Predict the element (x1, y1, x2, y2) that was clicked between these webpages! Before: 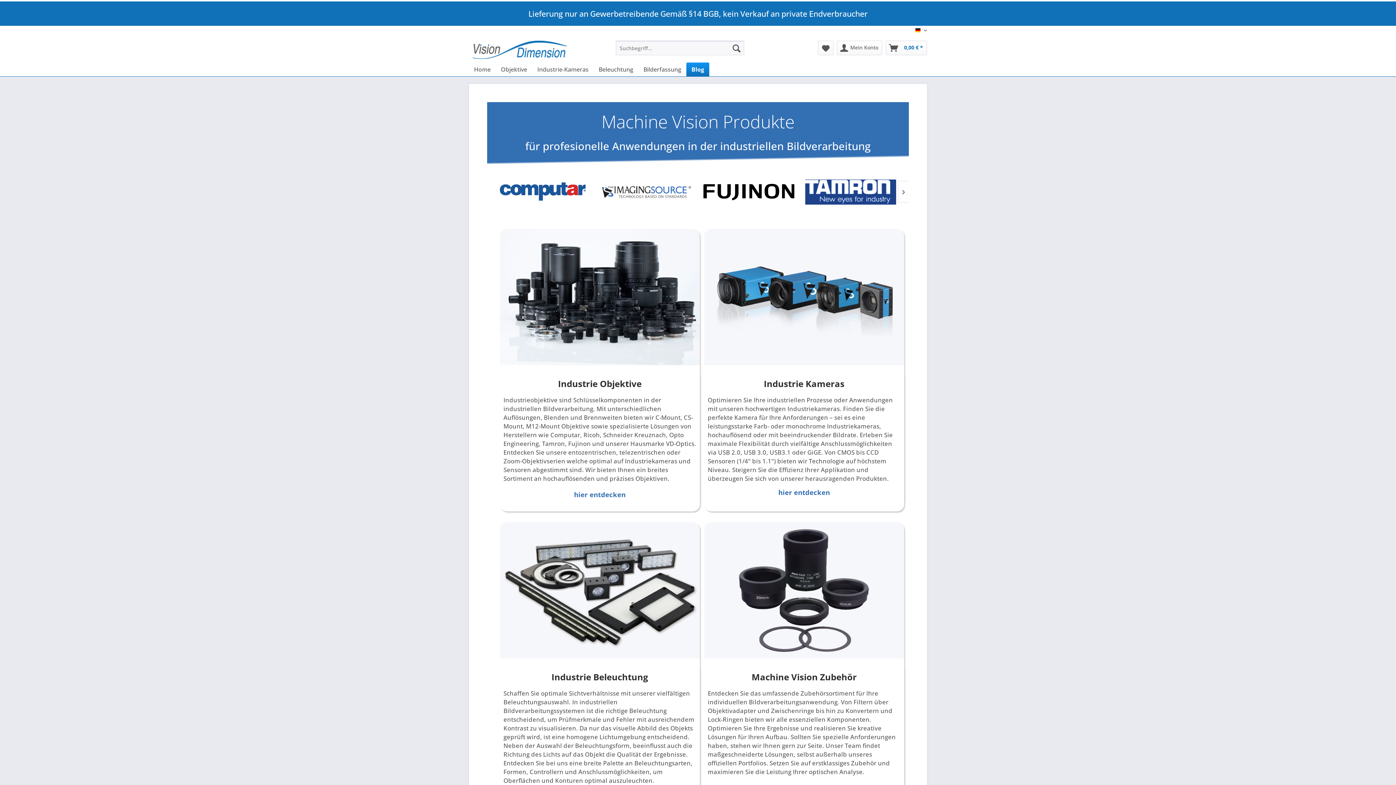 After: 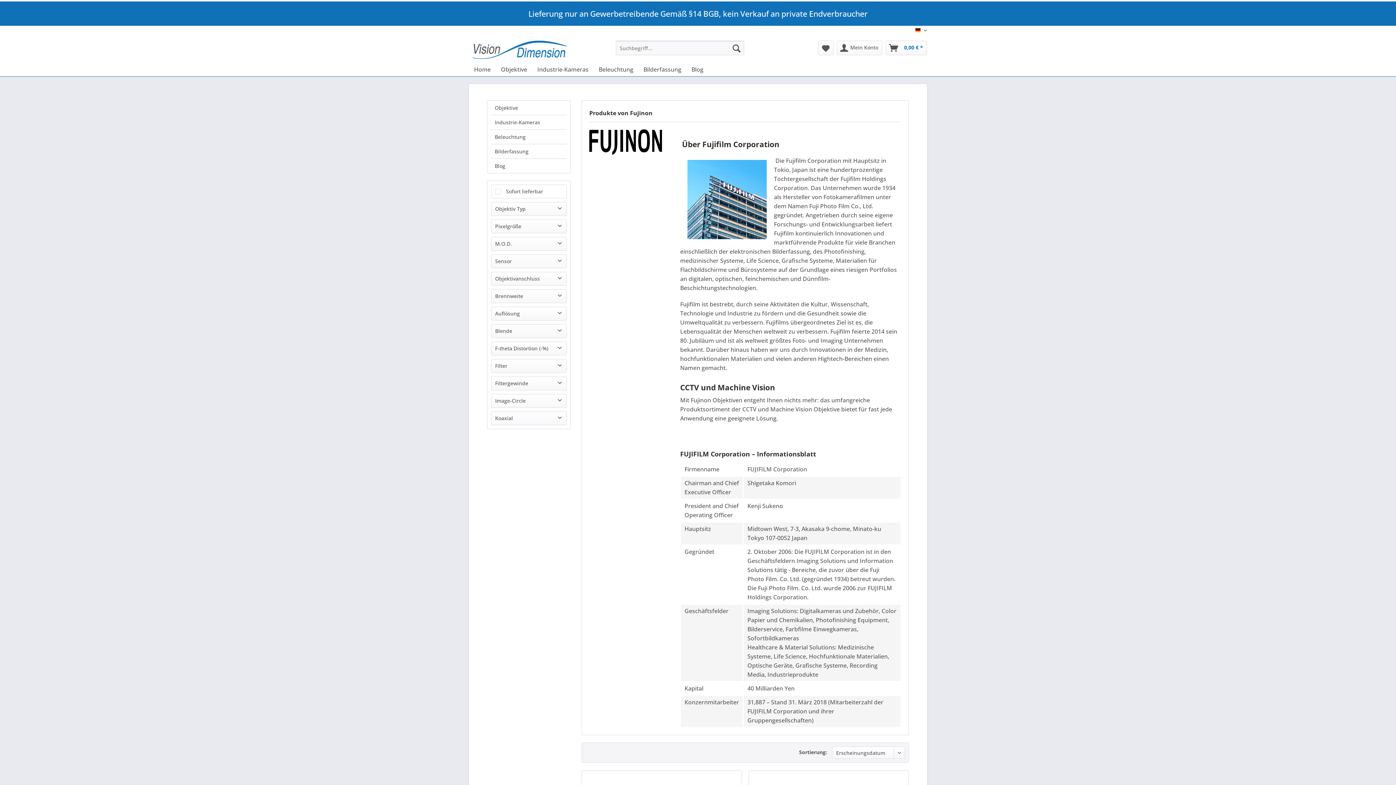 Action: bbox: (703, 179, 794, 204)